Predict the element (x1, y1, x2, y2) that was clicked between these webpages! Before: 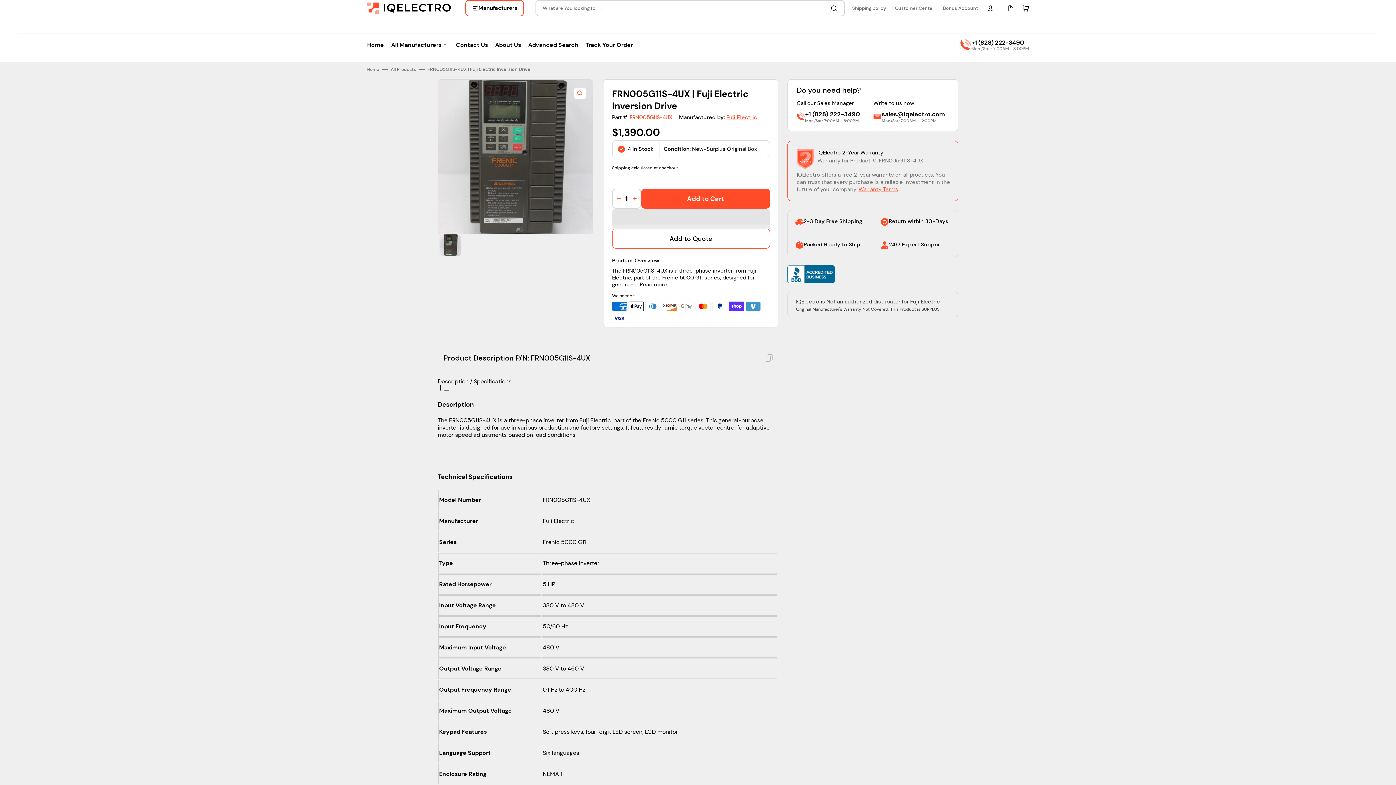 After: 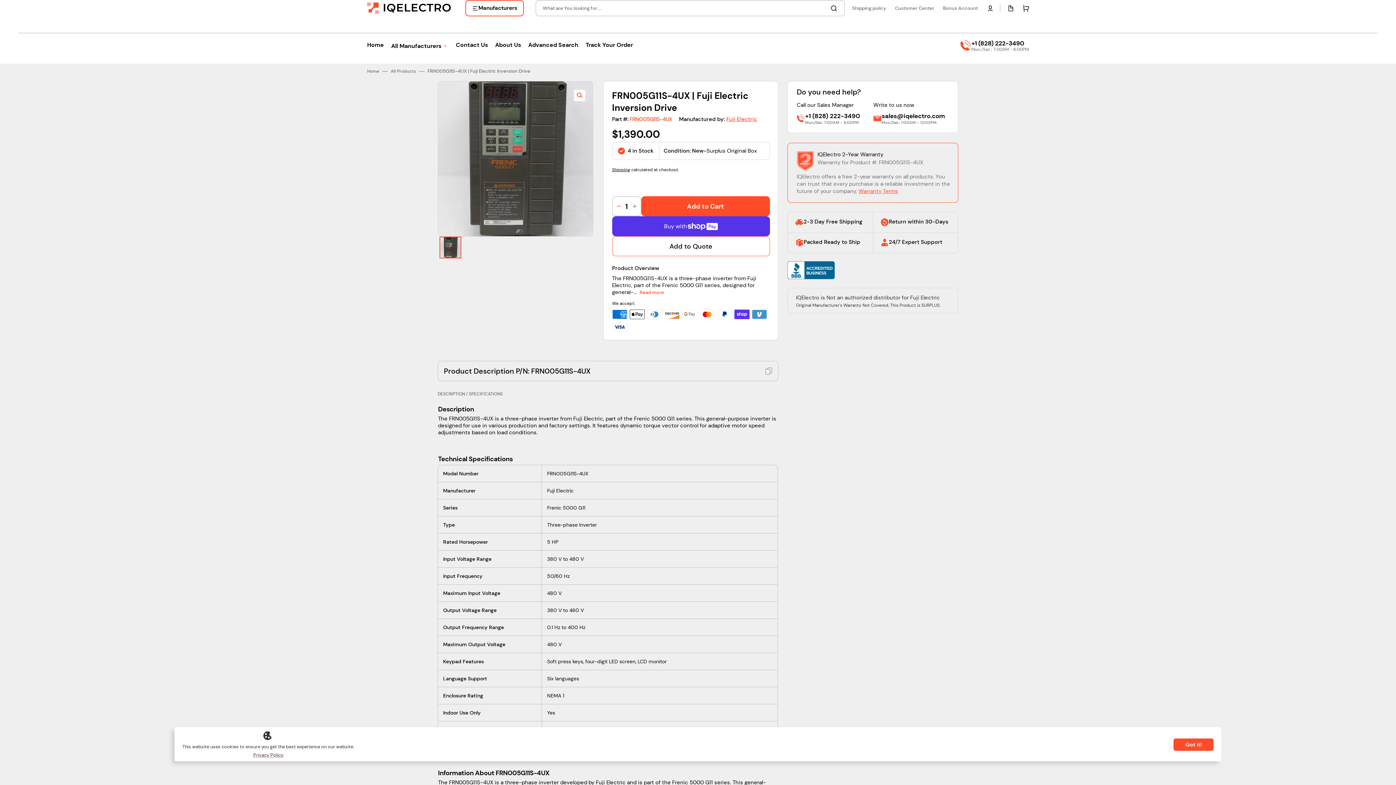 Action: label: Increase quantity for FRN005G11S-4UX | Fuji Electric Inversion Drive bbox: (632, 189, 636, 208)